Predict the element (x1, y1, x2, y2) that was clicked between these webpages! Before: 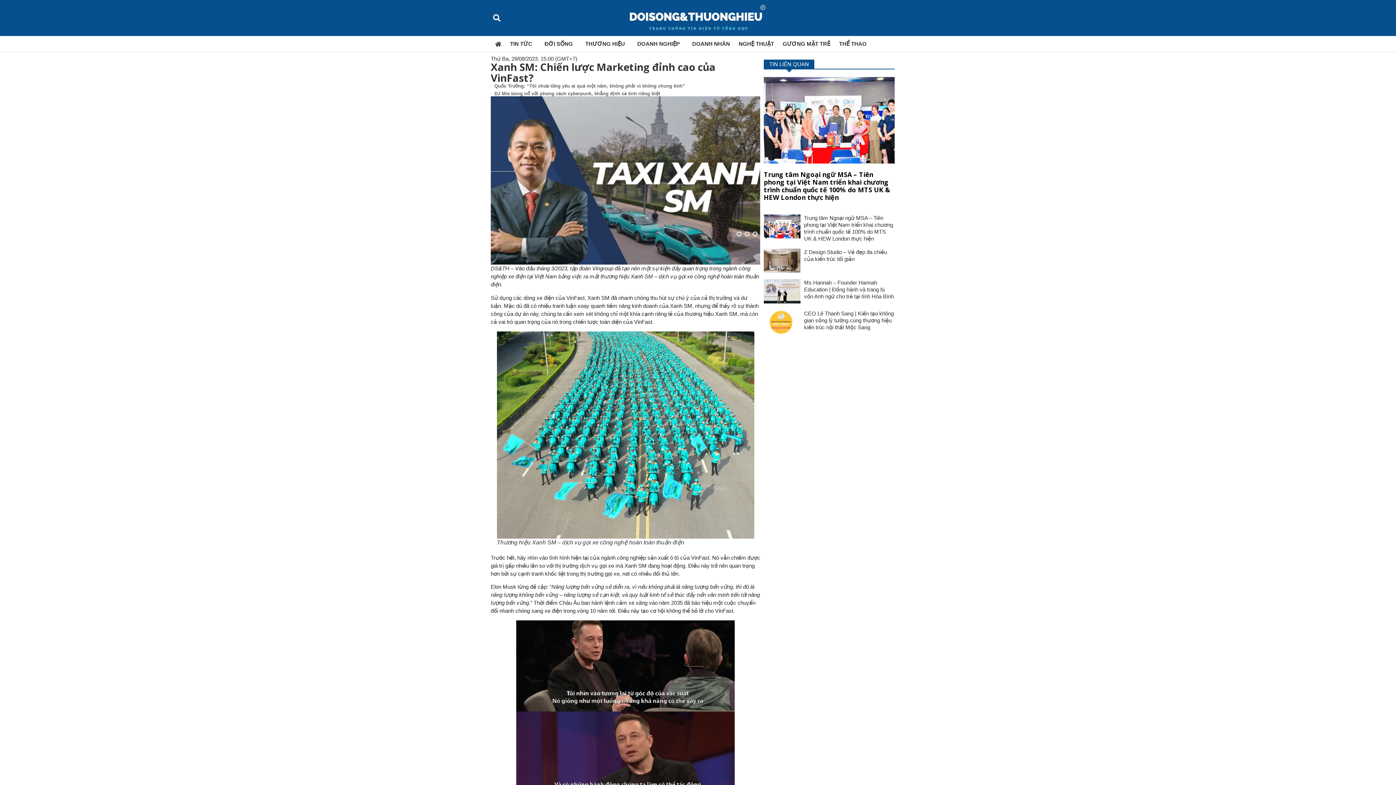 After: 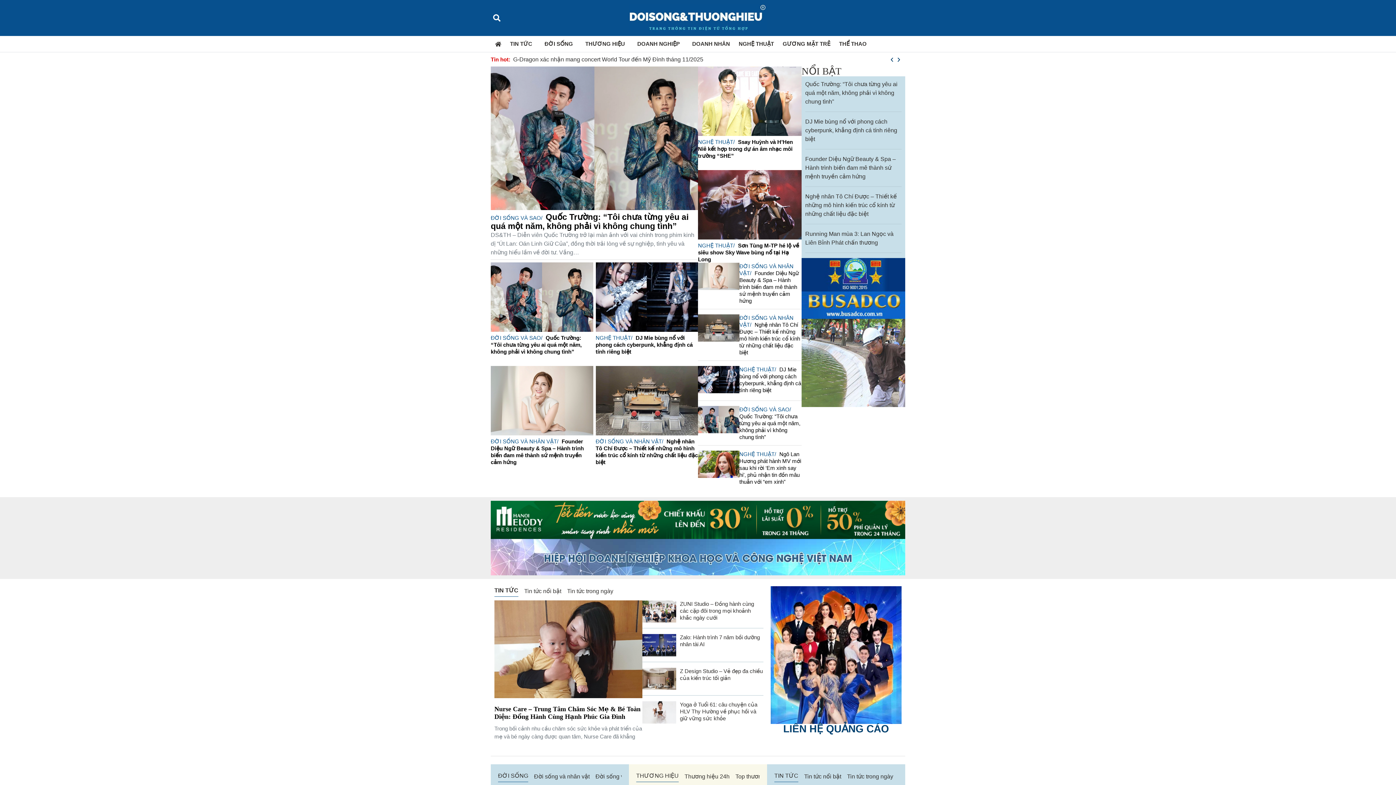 Action: bbox: (490, 37, 505, 50)